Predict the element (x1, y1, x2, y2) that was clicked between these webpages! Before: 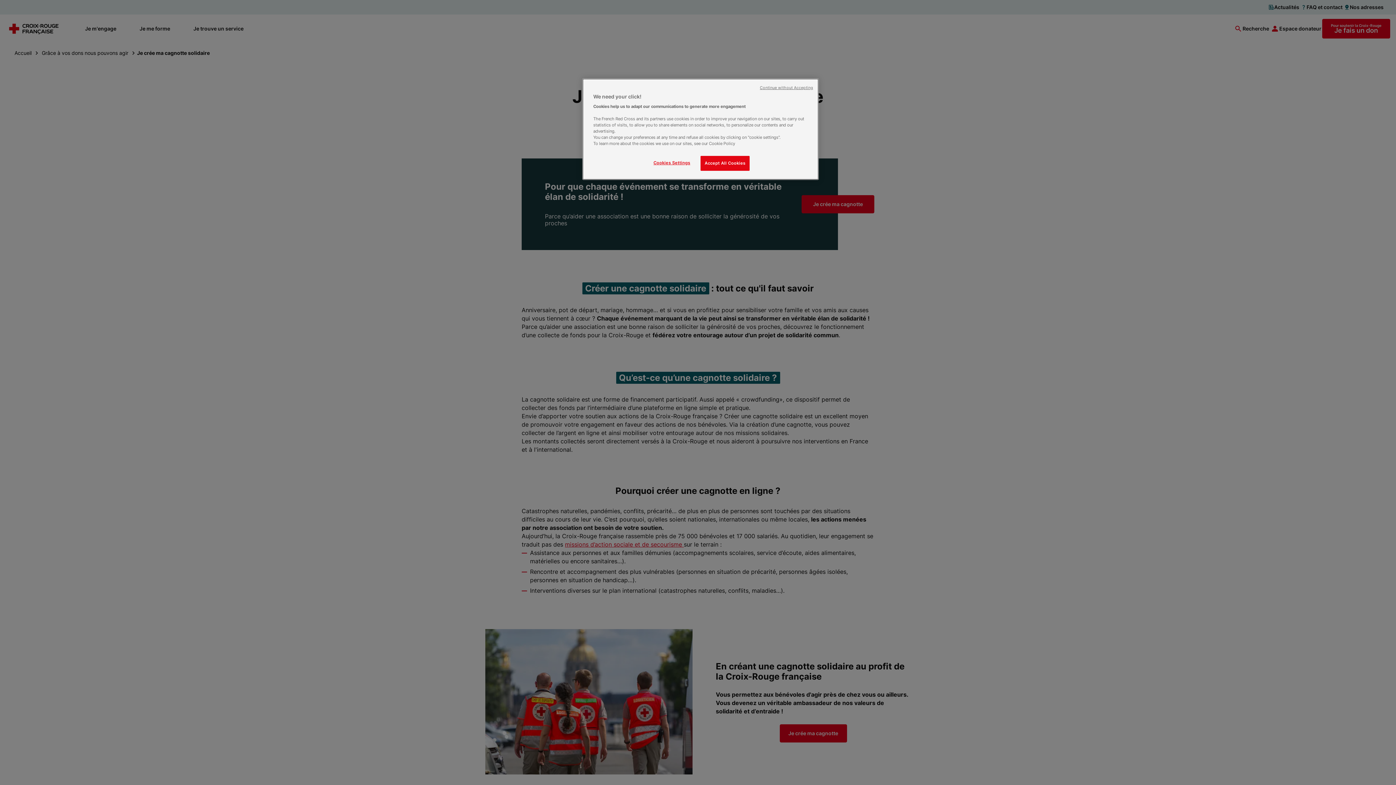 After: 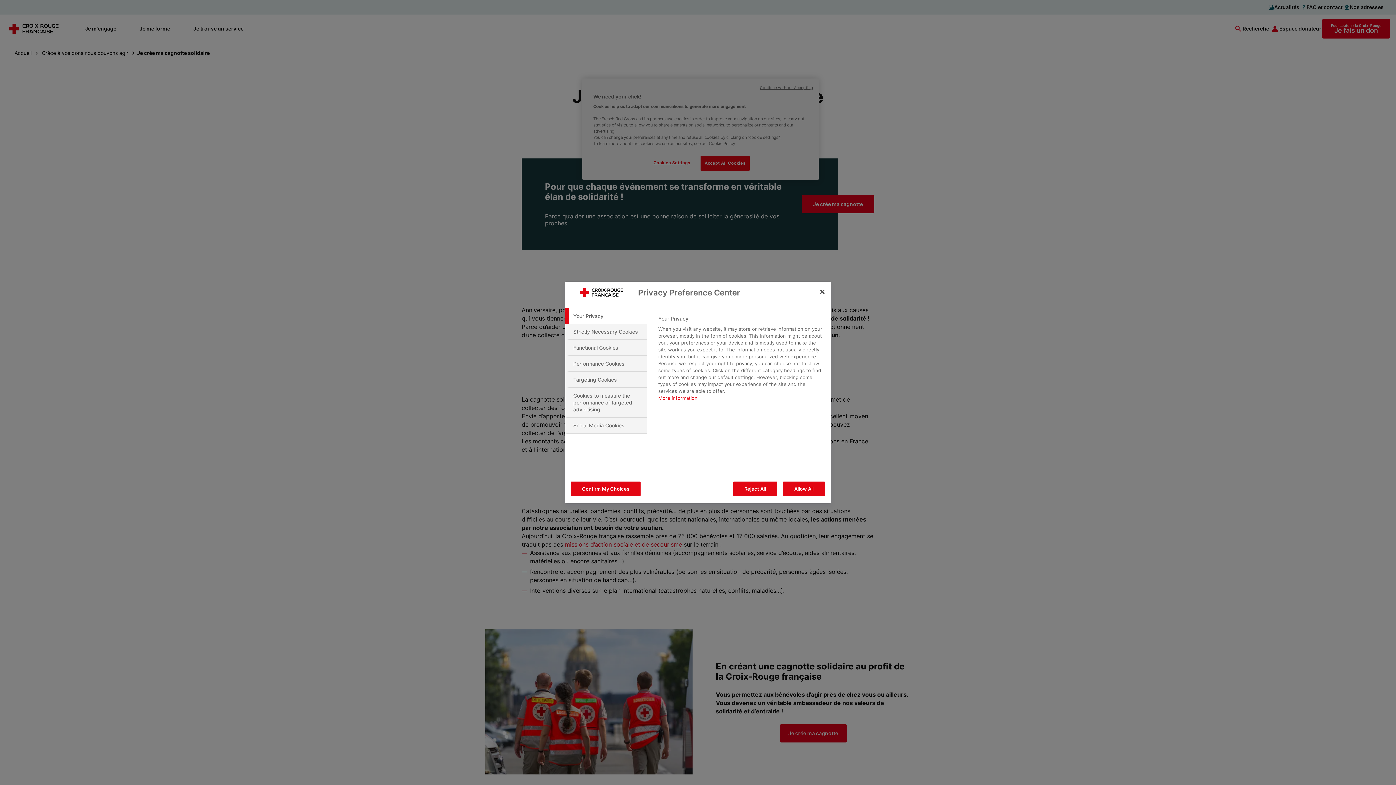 Action: label: Cookies Settings bbox: (647, 156, 696, 170)